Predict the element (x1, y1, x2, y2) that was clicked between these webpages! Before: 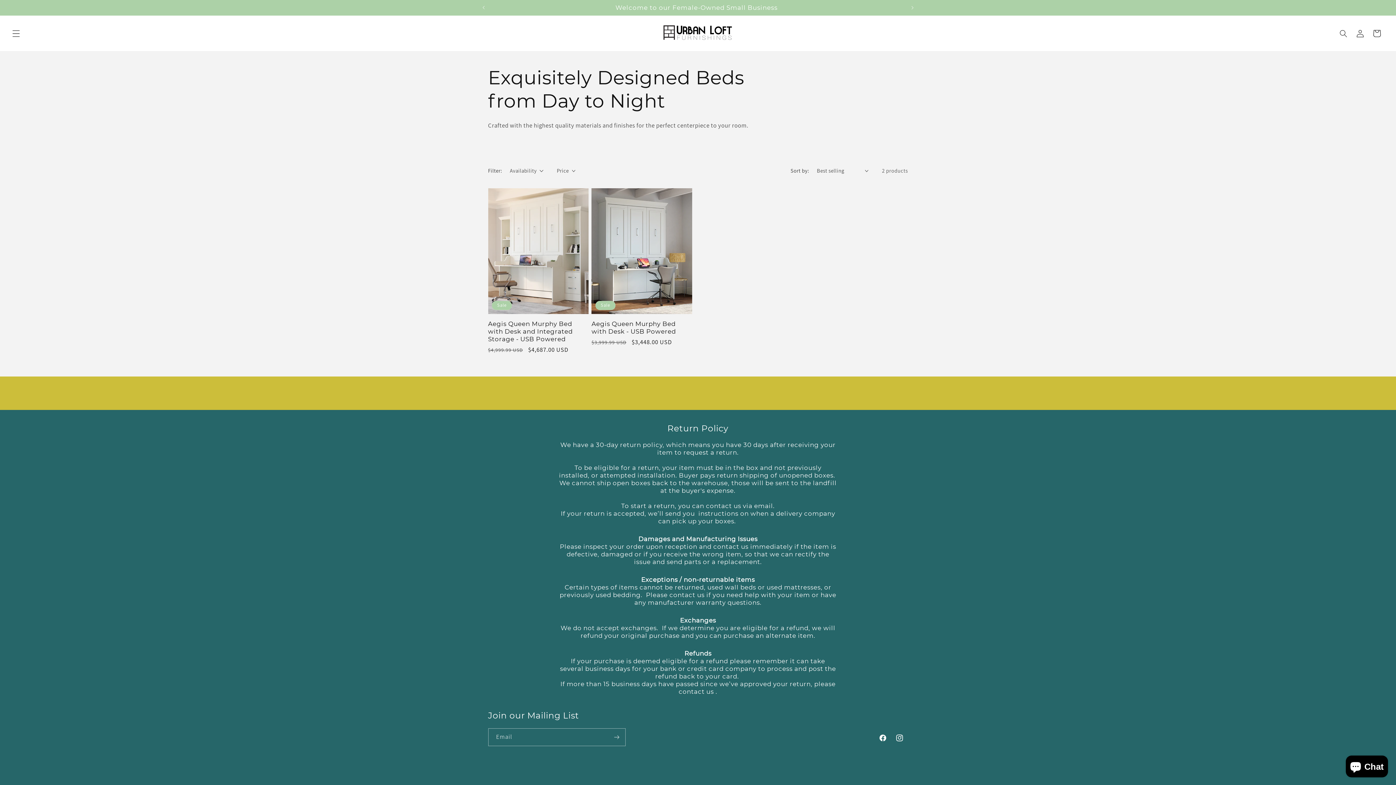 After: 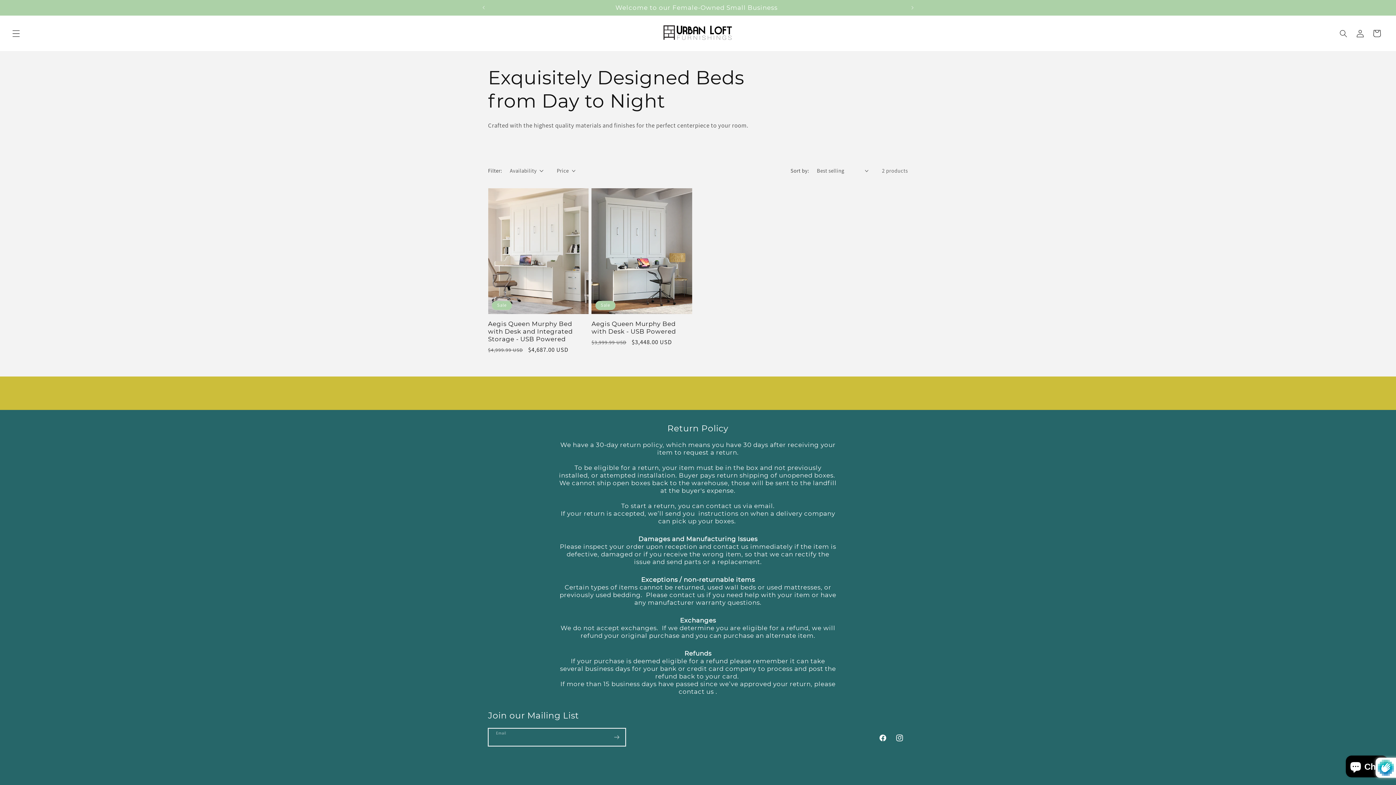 Action: label: Subscribe bbox: (608, 728, 625, 746)